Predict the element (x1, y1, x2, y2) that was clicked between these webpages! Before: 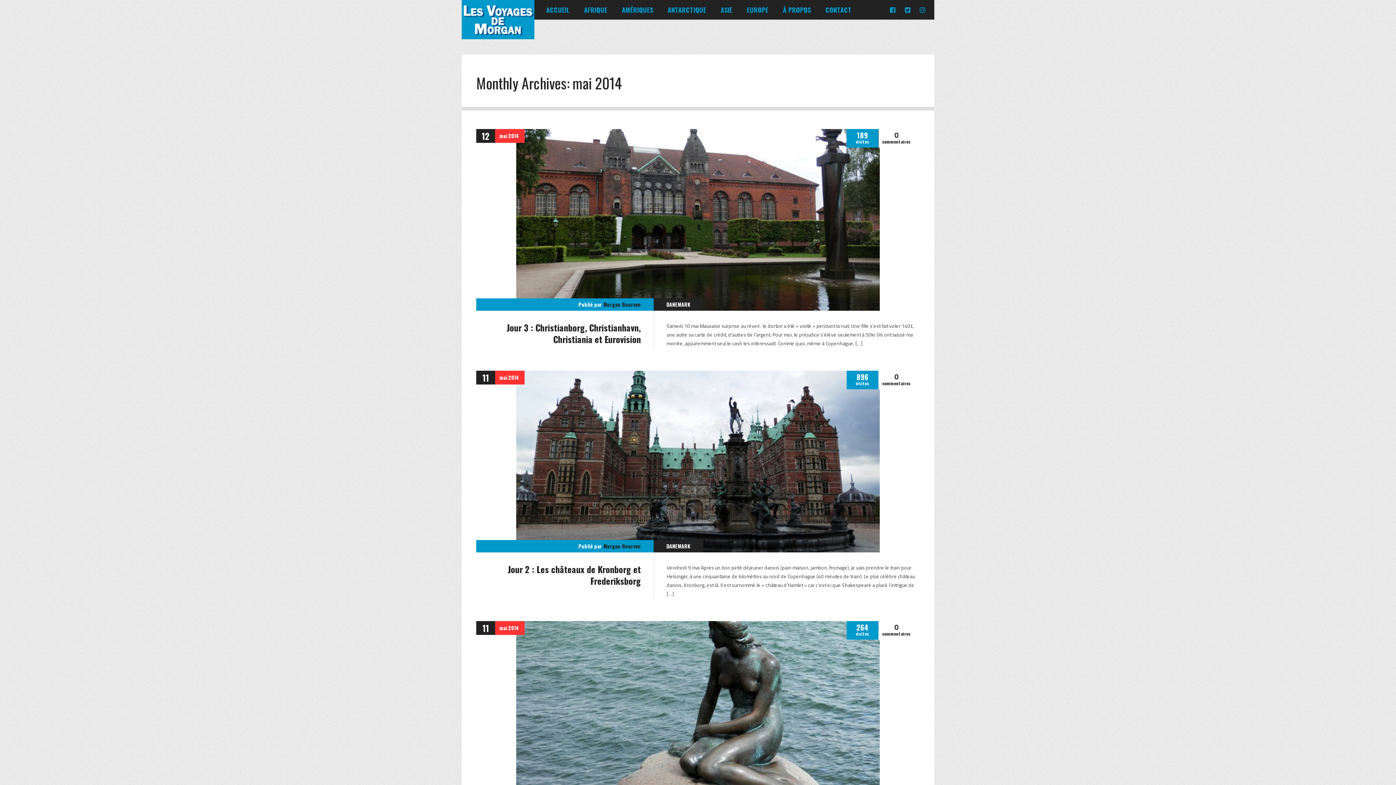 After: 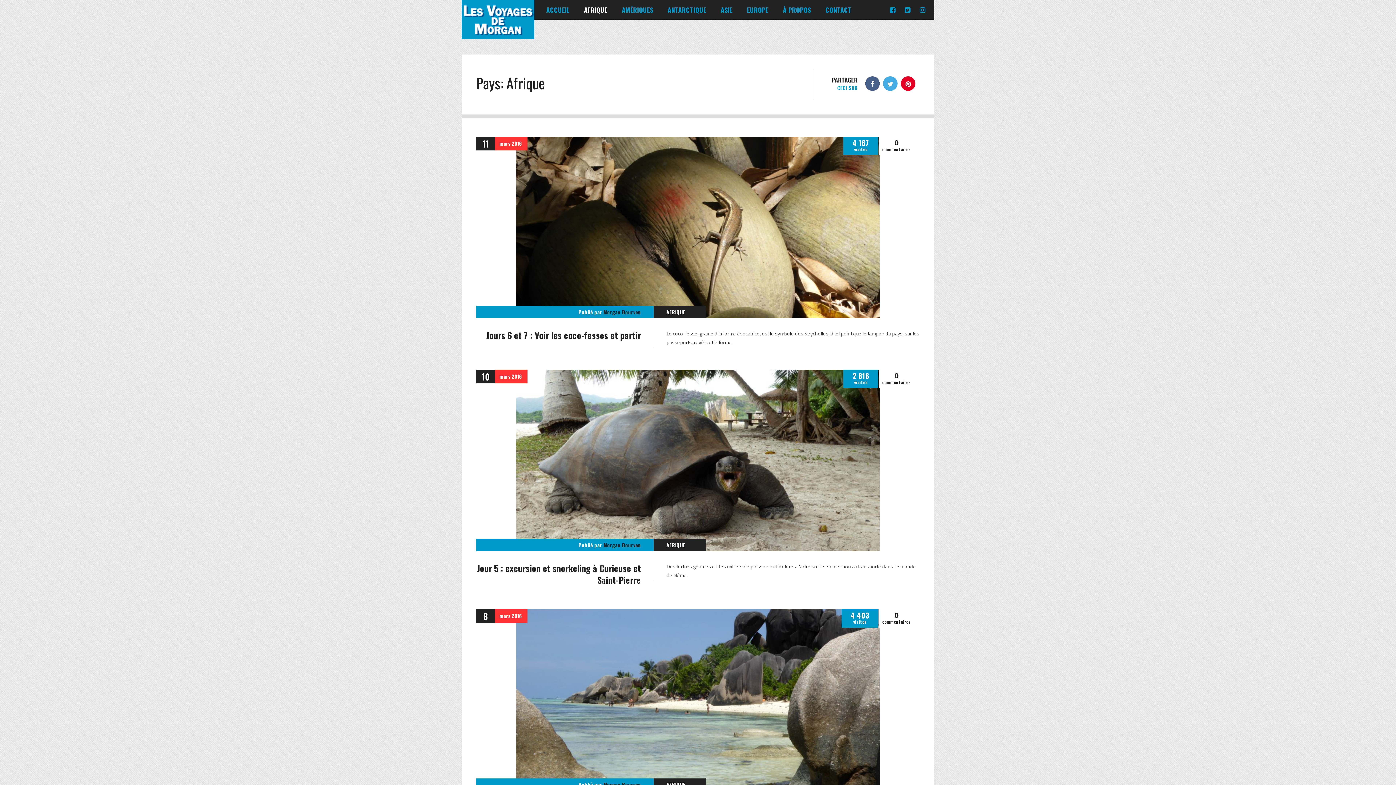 Action: bbox: (576, 0, 614, 19) label: AFRIQUE